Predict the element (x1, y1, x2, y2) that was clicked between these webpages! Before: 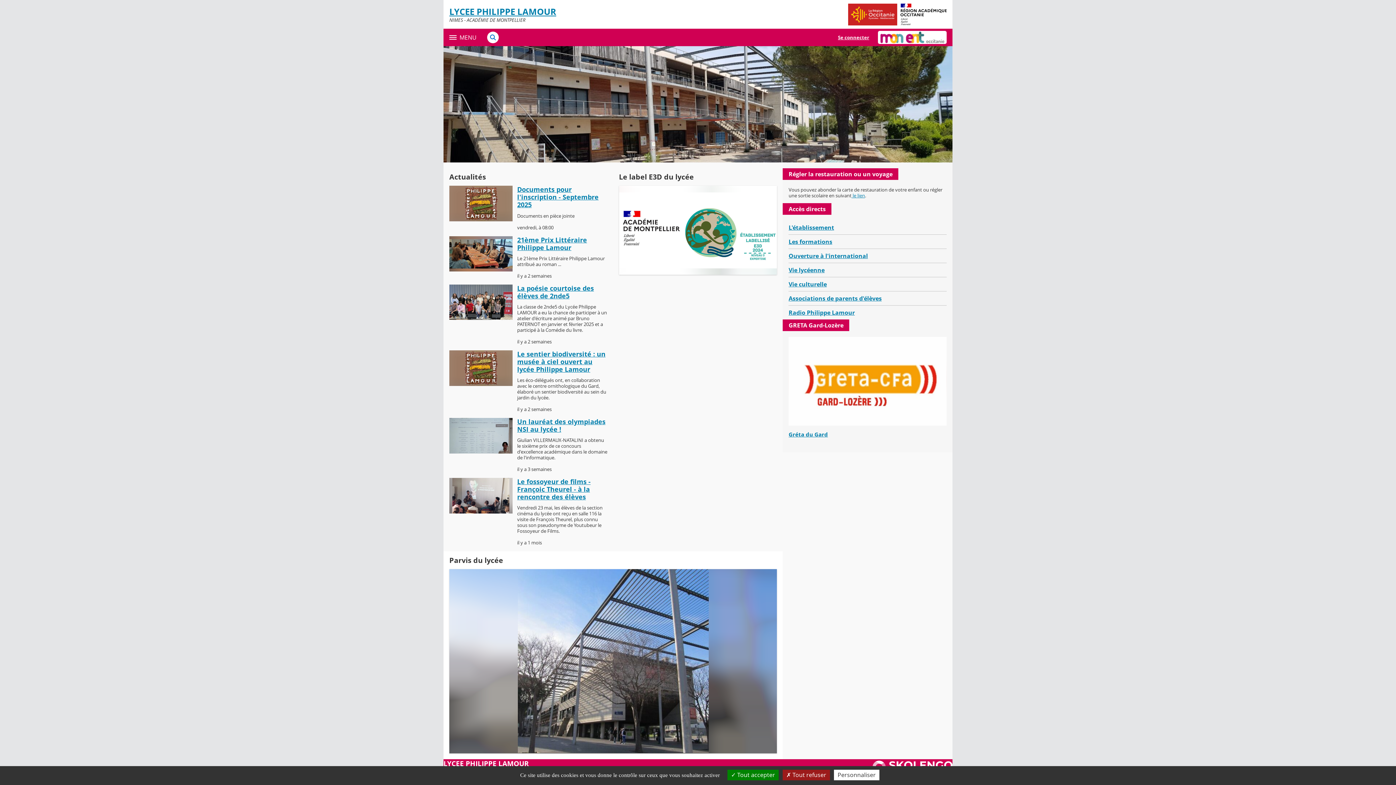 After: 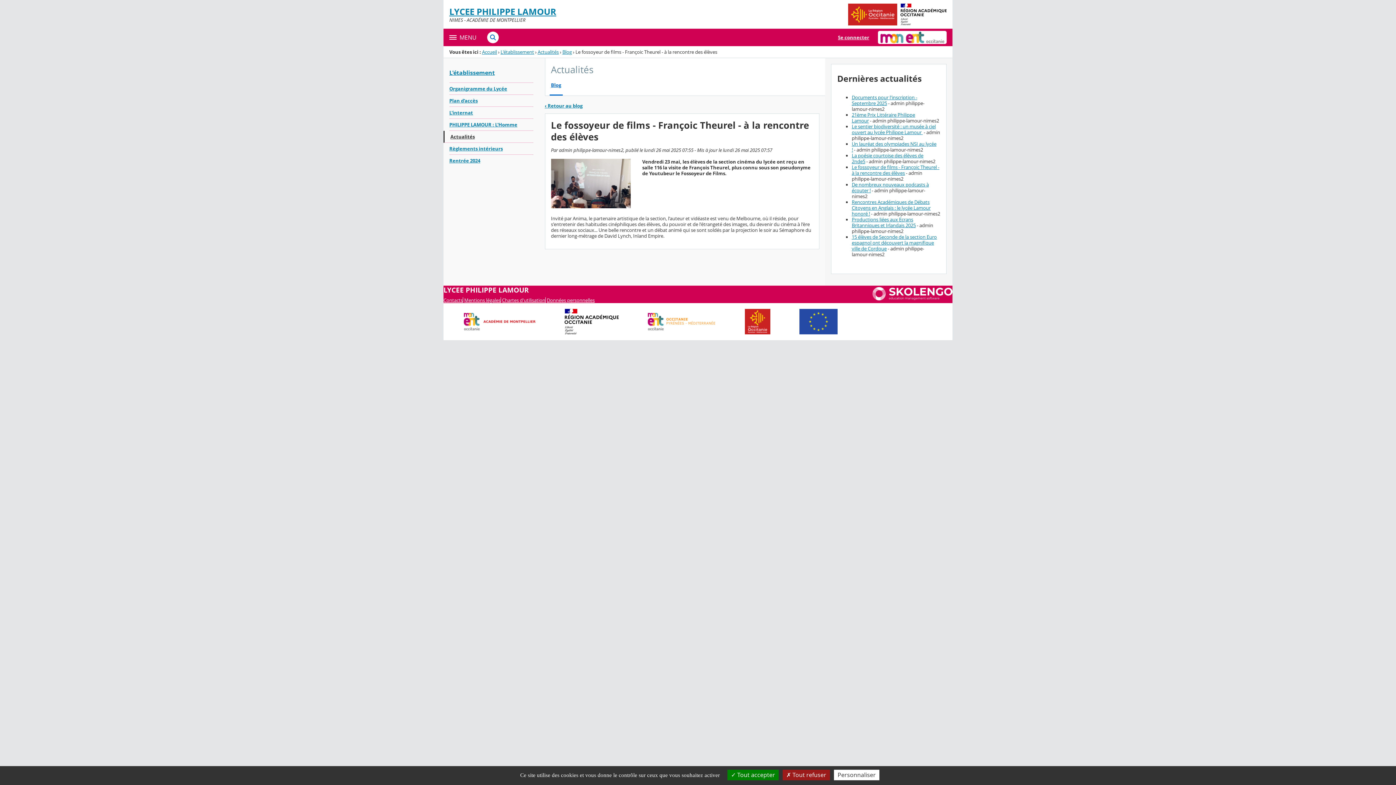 Action: bbox: (517, 477, 590, 501) label: Le fossoyeur de films - Françoic Theurel - à la rencontre des élèves